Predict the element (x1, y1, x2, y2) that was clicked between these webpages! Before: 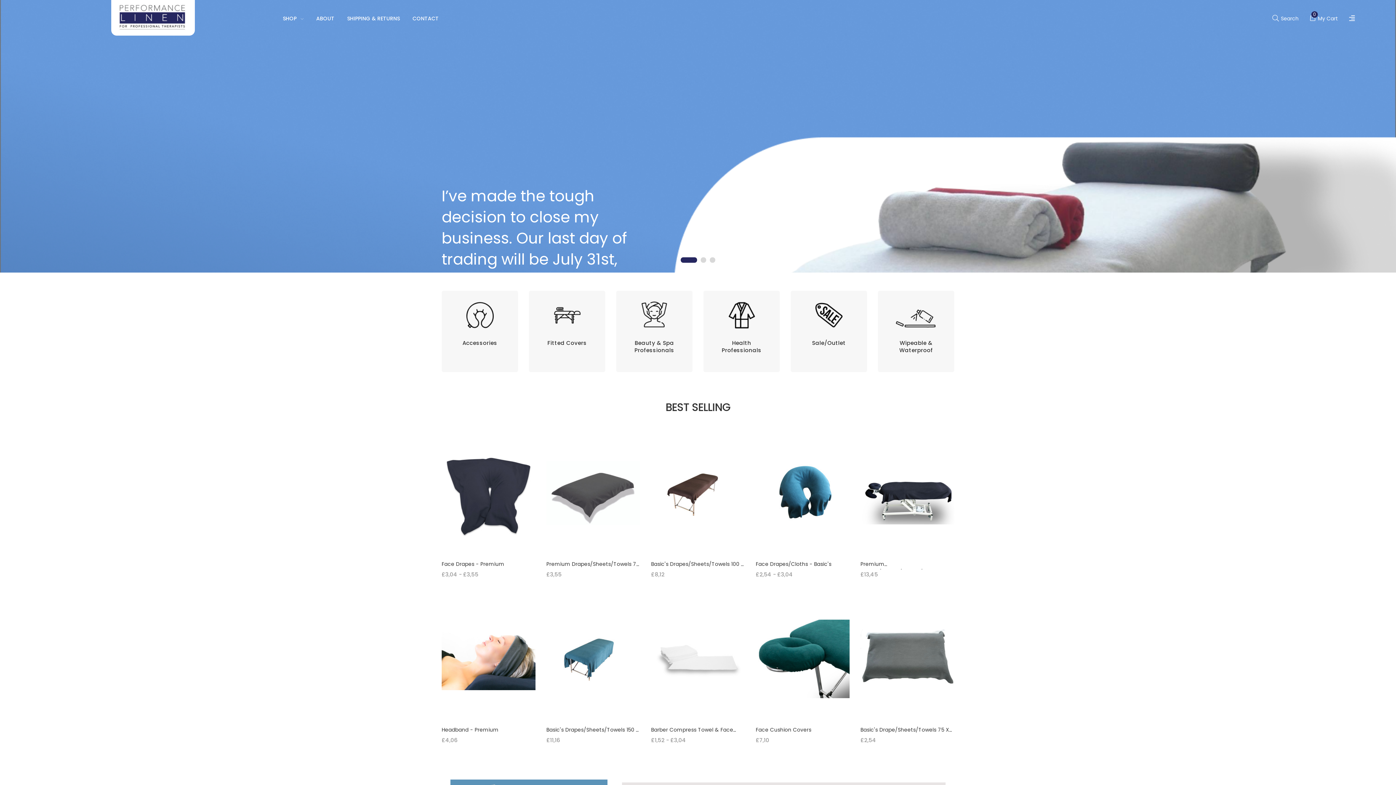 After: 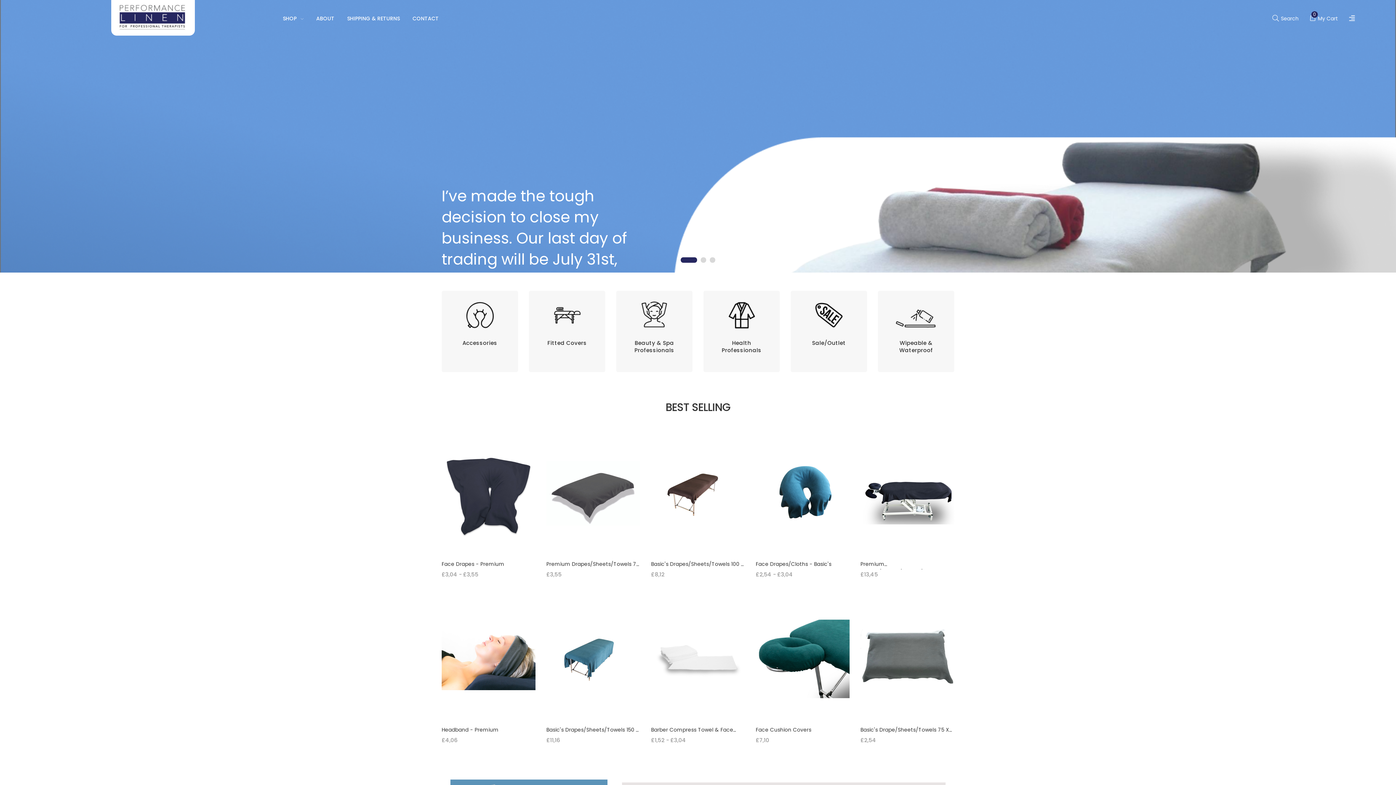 Action: bbox: (33, 0, 272, 37)